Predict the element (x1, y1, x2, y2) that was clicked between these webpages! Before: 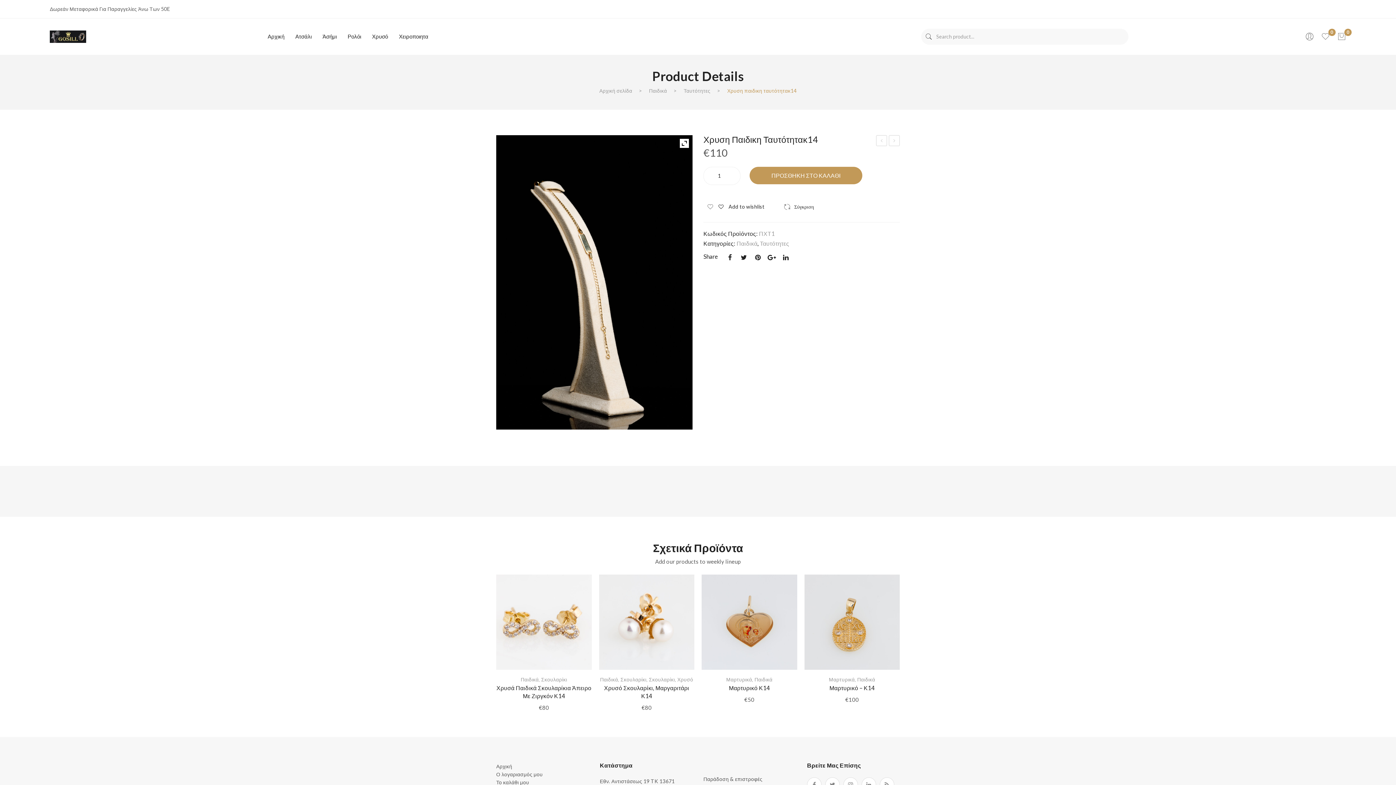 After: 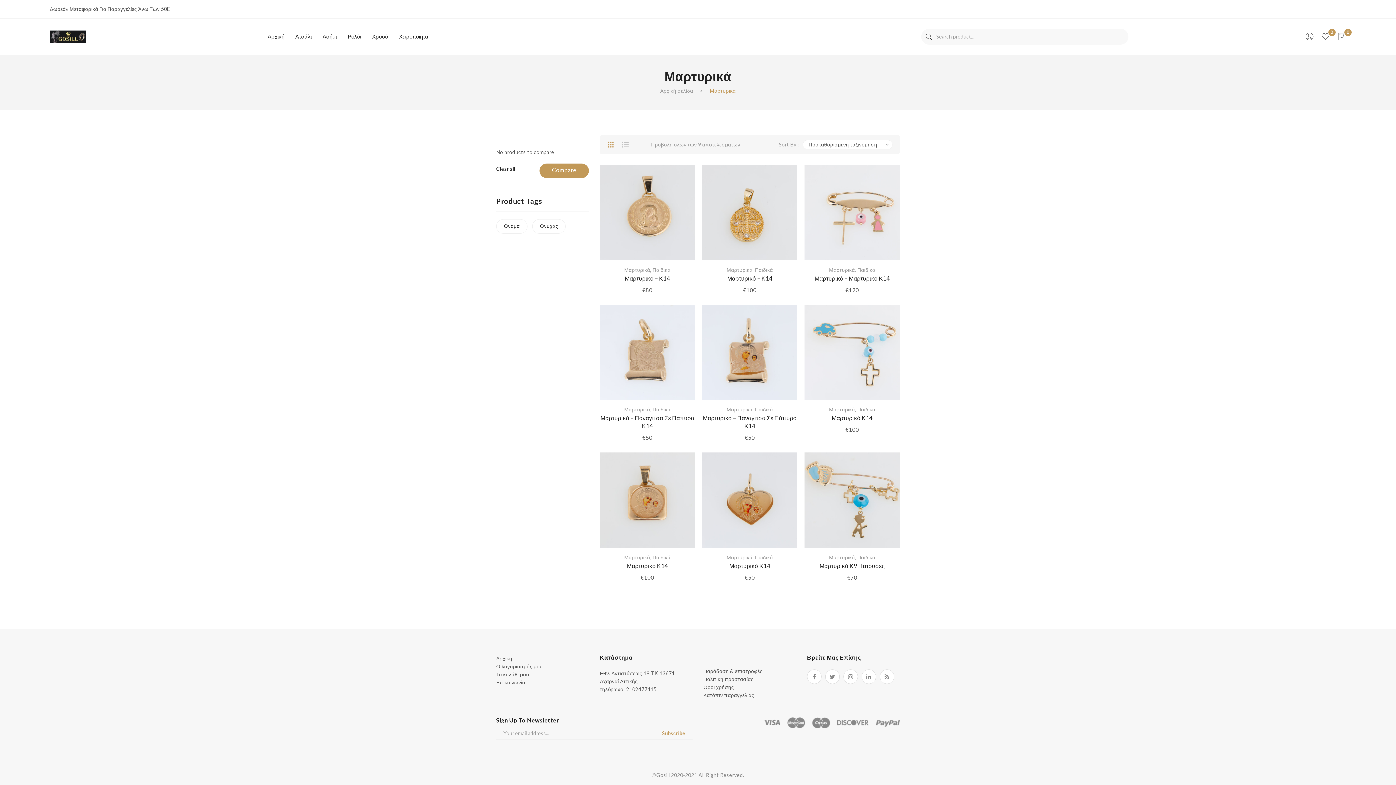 Action: bbox: (829, 676, 855, 683) label: Μαρτυρικά